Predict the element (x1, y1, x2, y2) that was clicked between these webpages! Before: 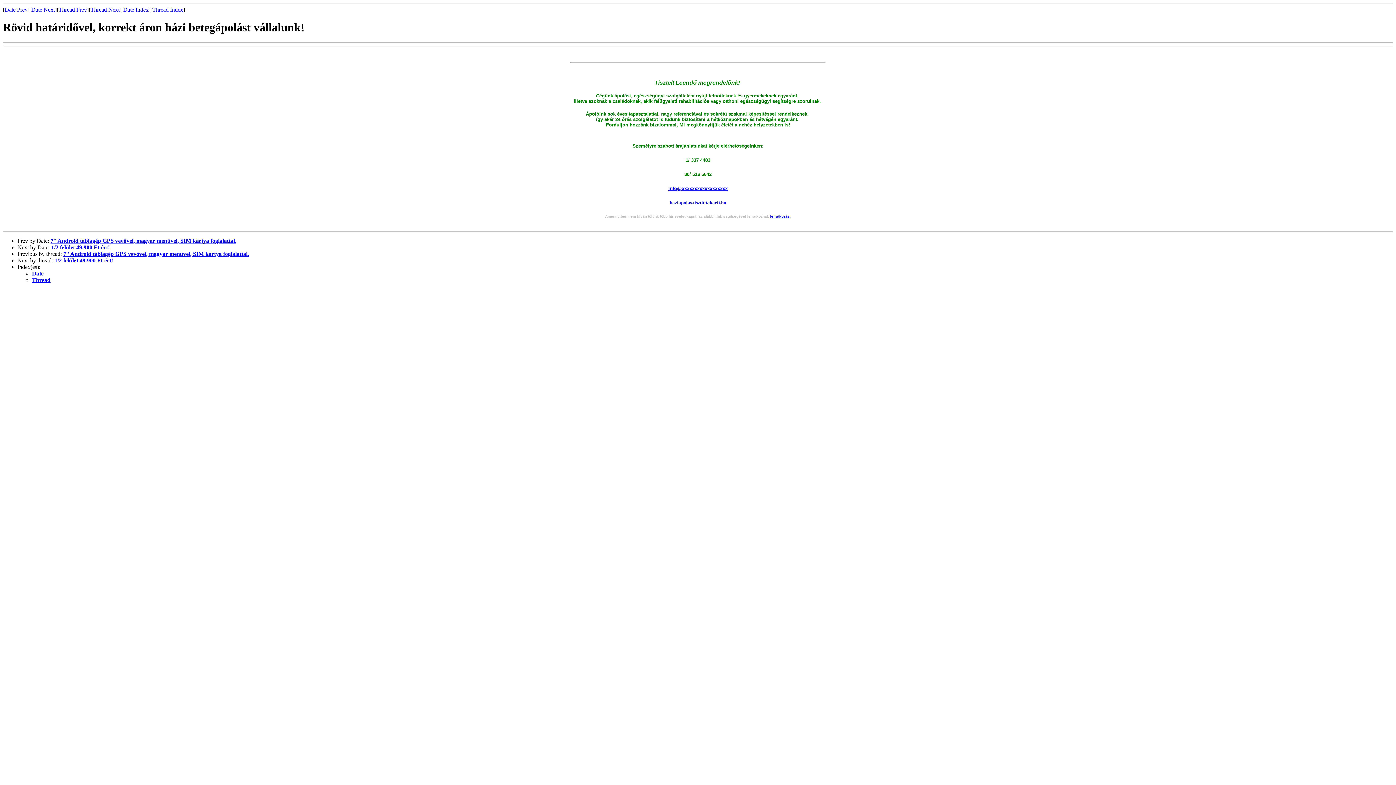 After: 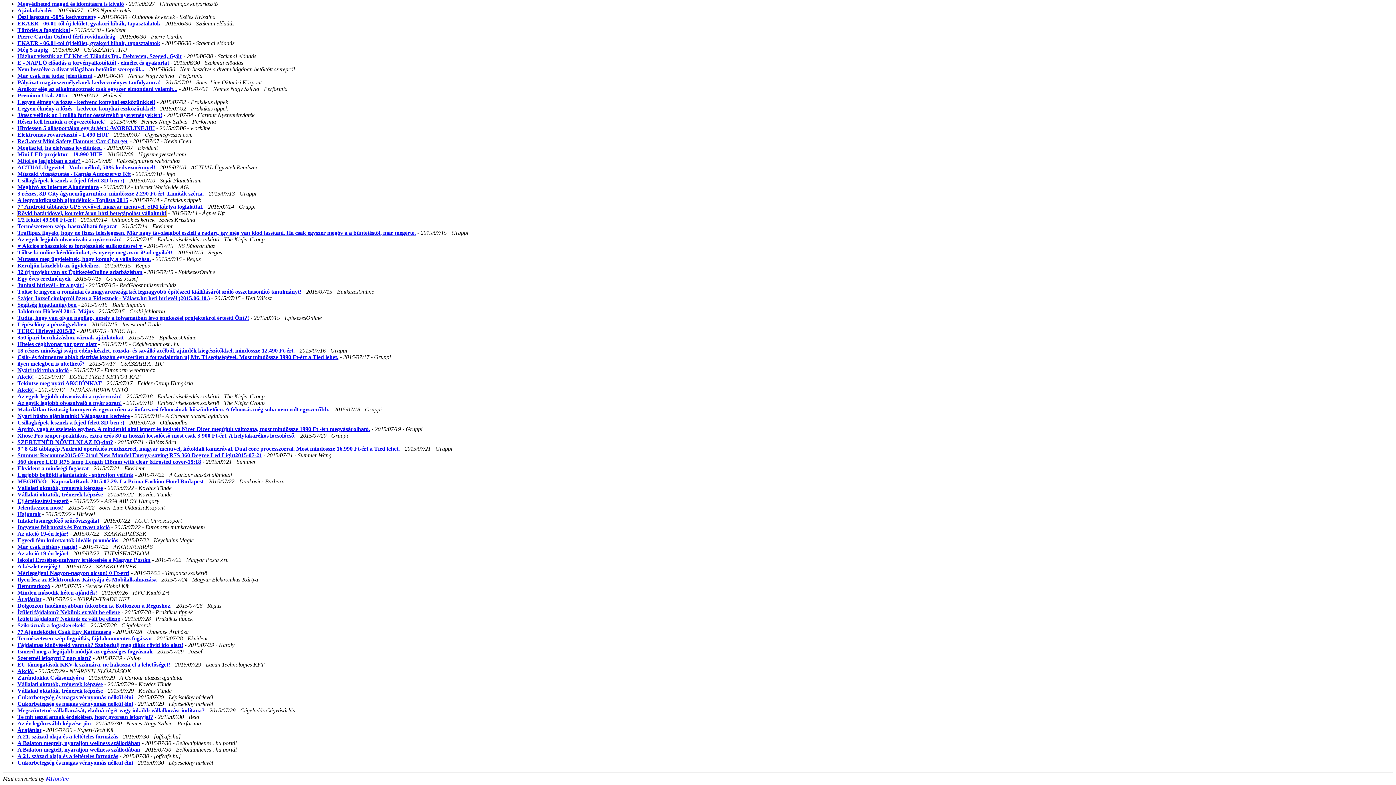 Action: label: Date Index bbox: (123, 6, 148, 12)